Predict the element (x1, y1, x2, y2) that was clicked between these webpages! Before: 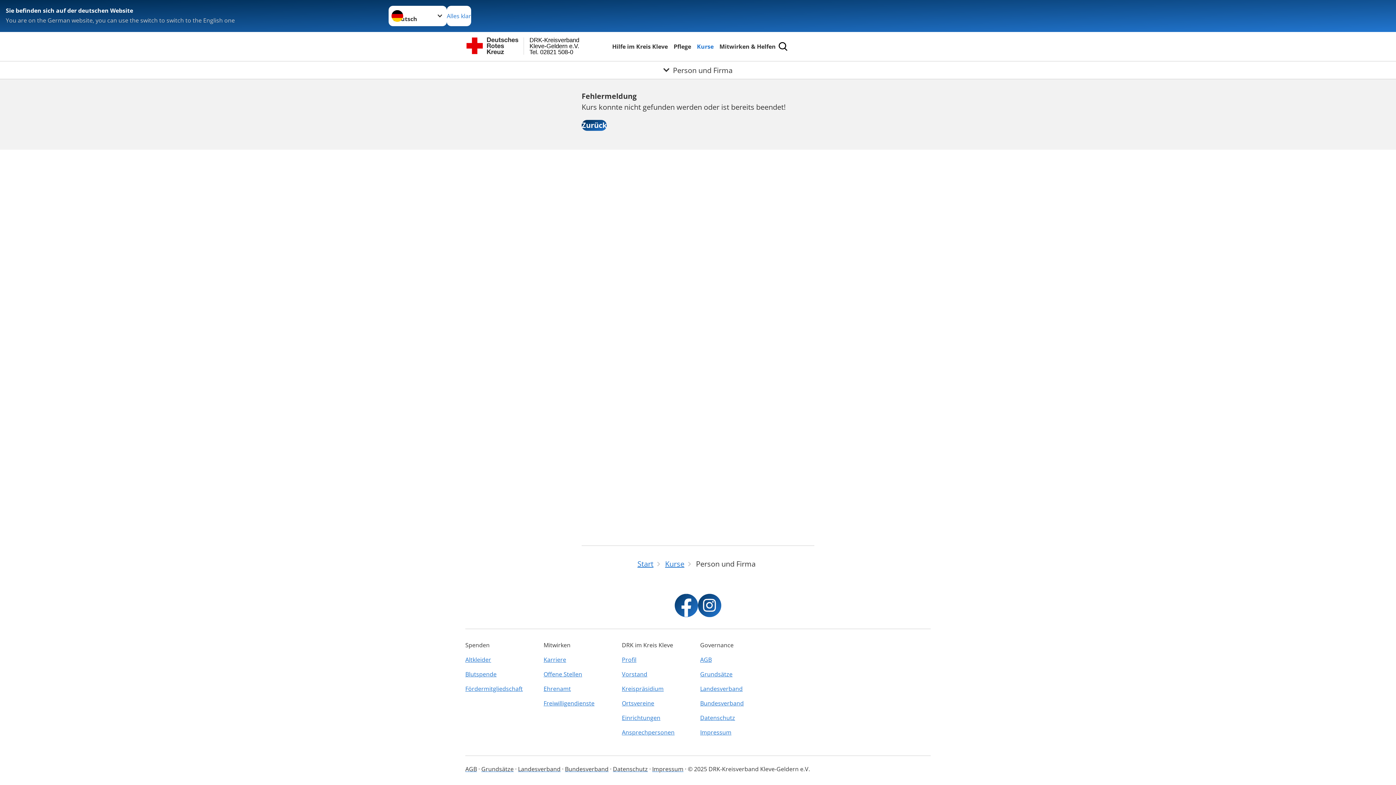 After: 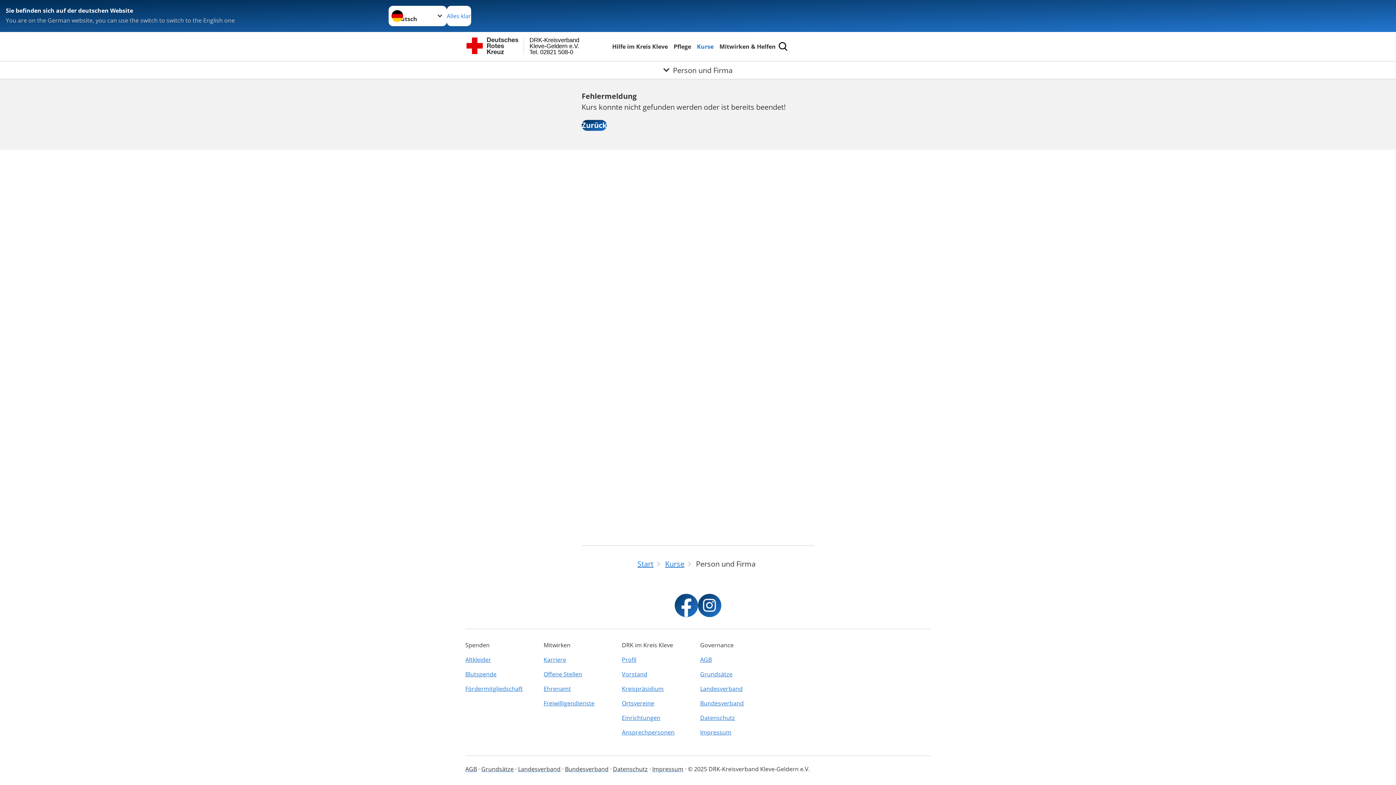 Action: bbox: (674, 594, 698, 617)